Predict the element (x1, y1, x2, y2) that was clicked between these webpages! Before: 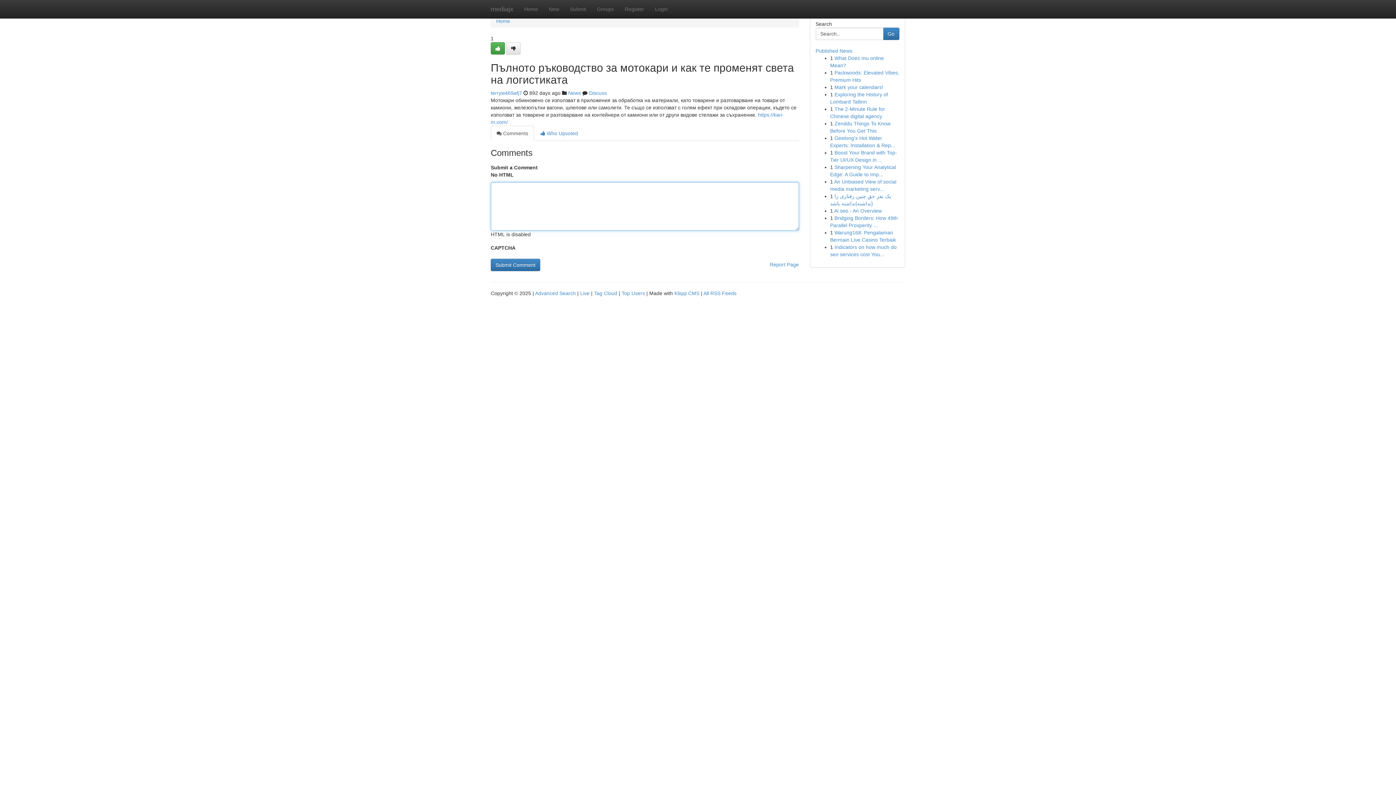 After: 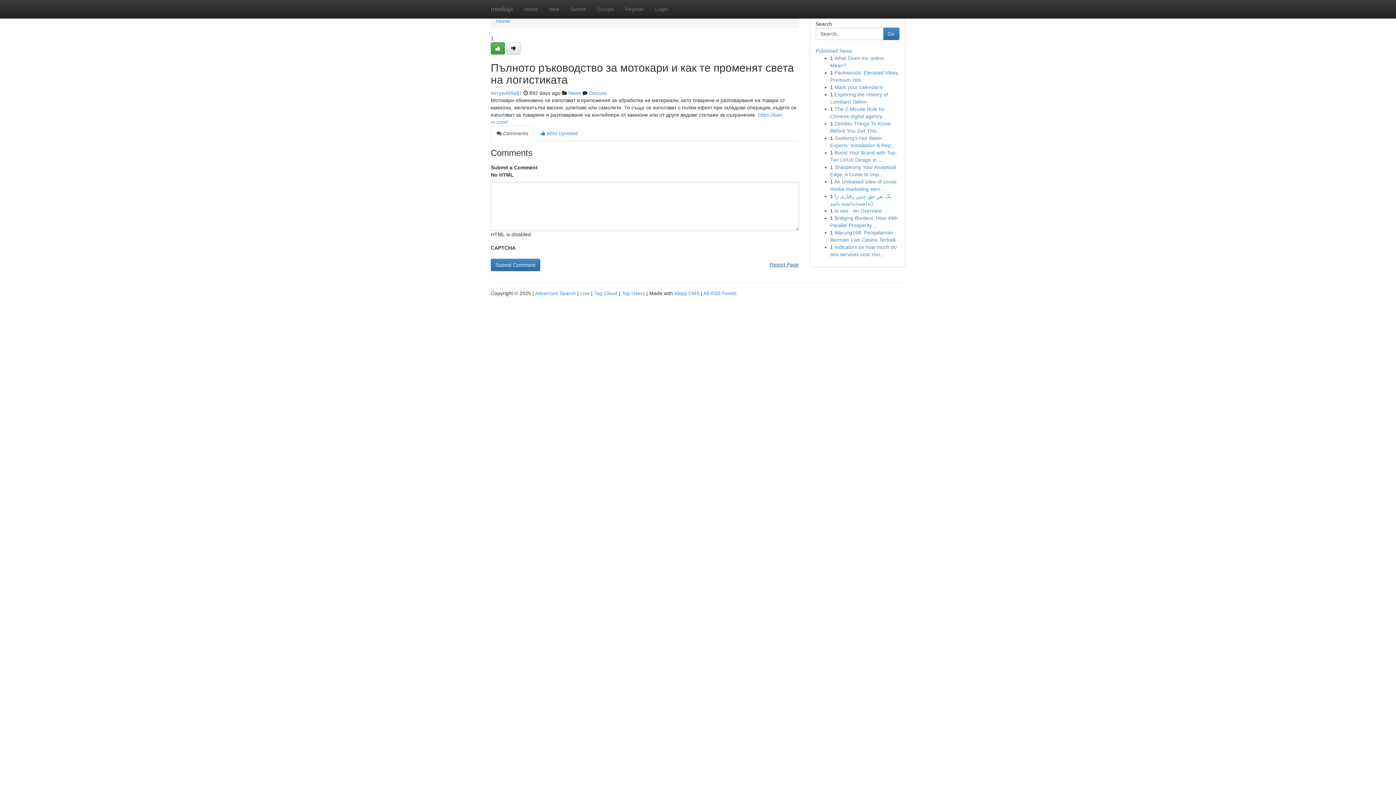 Action: bbox: (770, 258, 799, 270) label: Report Page